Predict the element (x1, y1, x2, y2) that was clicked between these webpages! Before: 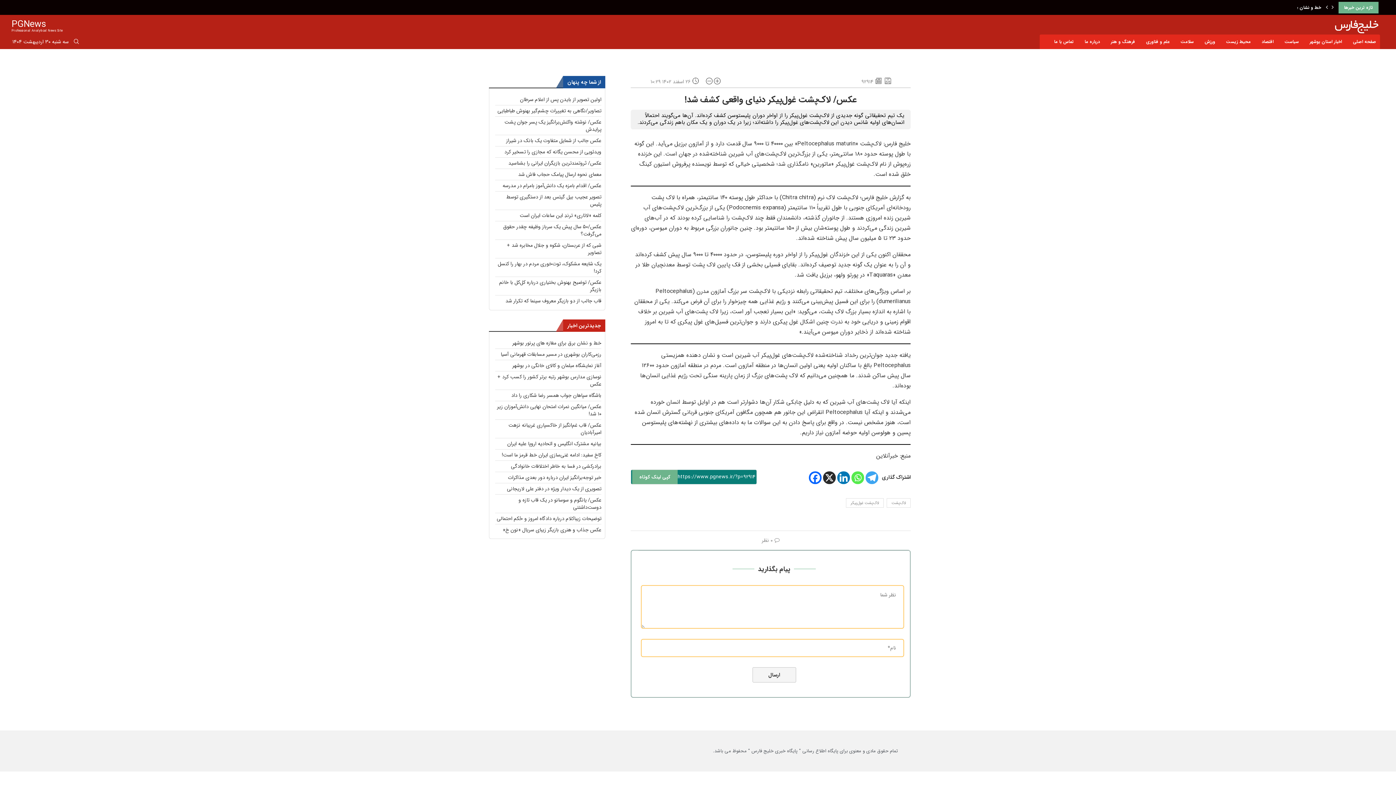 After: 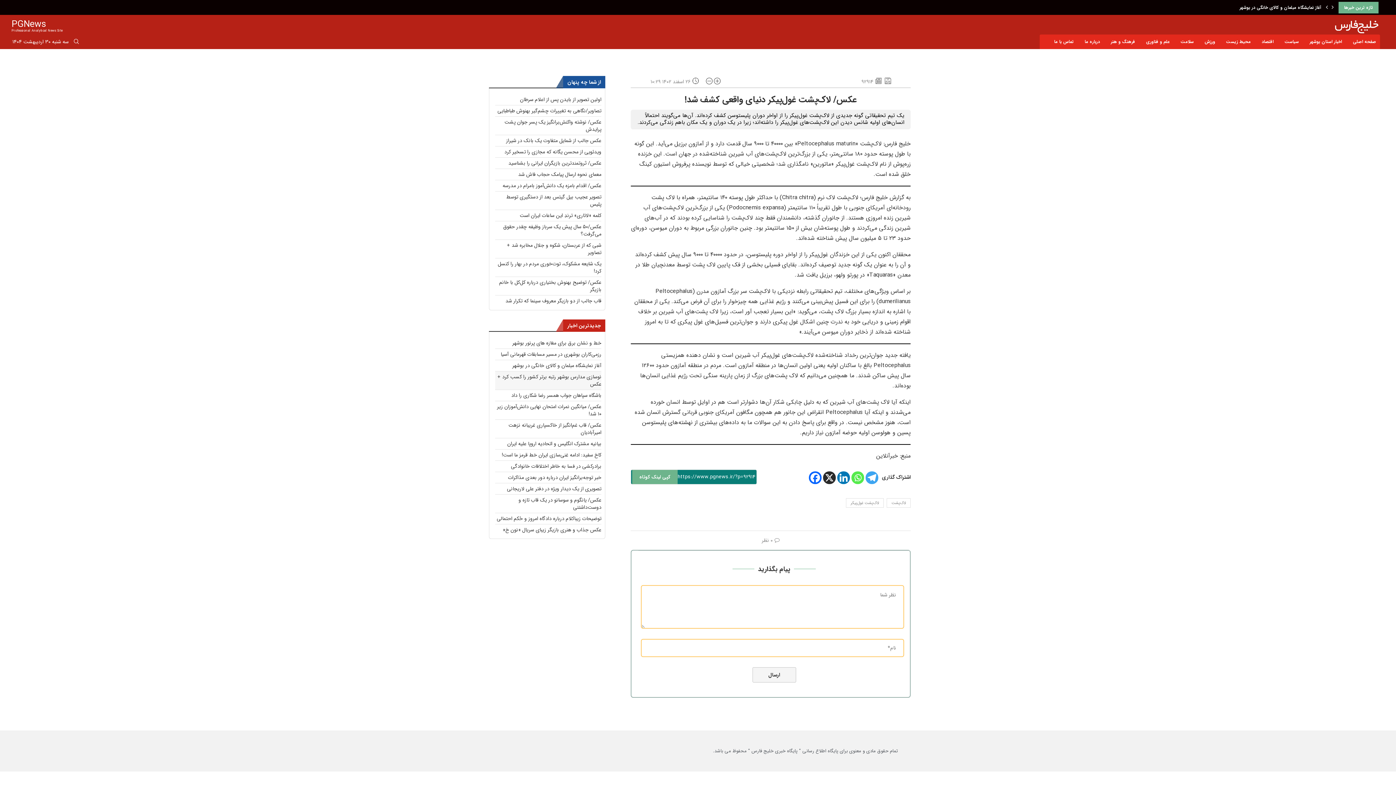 Action: label: نوسازی مدارس بوشهر رتبه برتر کشور را کسب کرد + عکس bbox: (497, 372, 601, 388)